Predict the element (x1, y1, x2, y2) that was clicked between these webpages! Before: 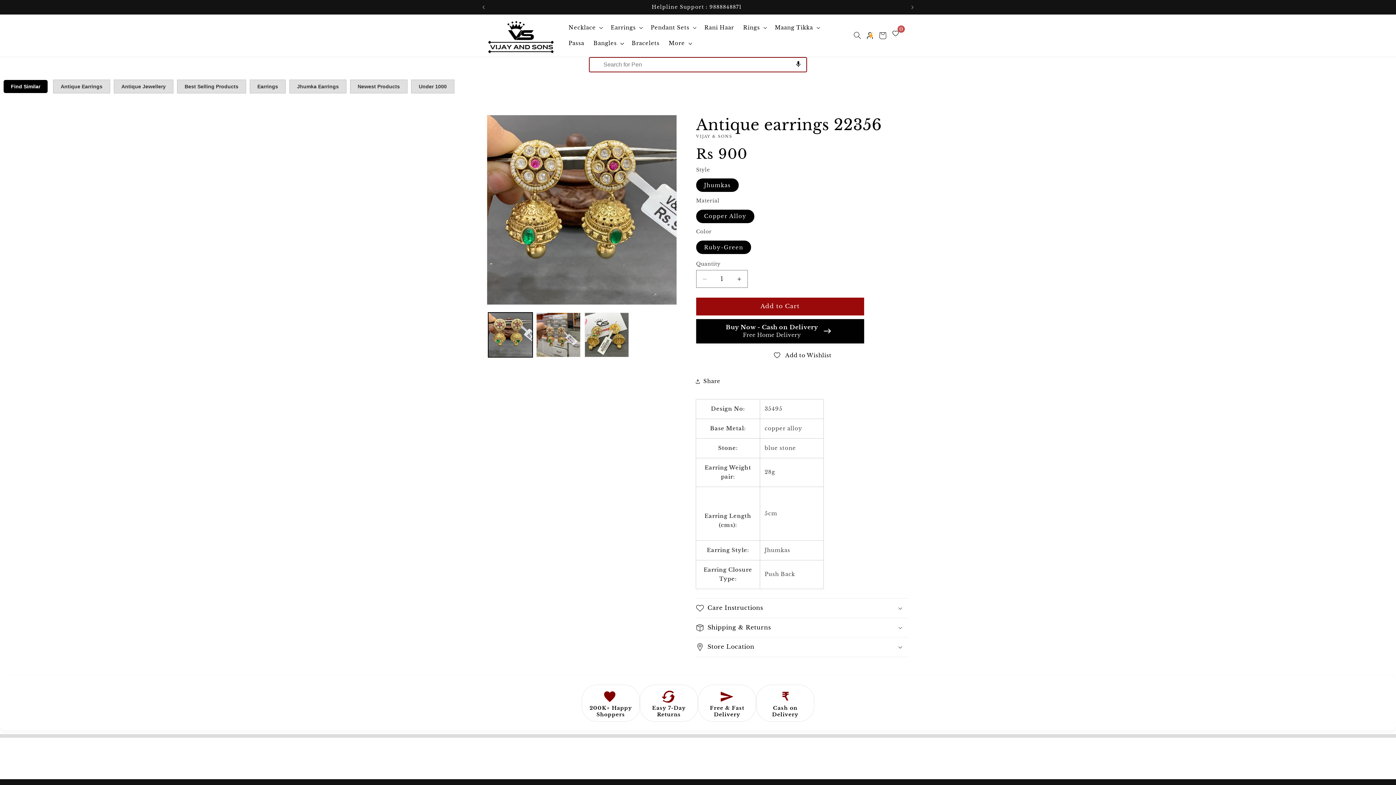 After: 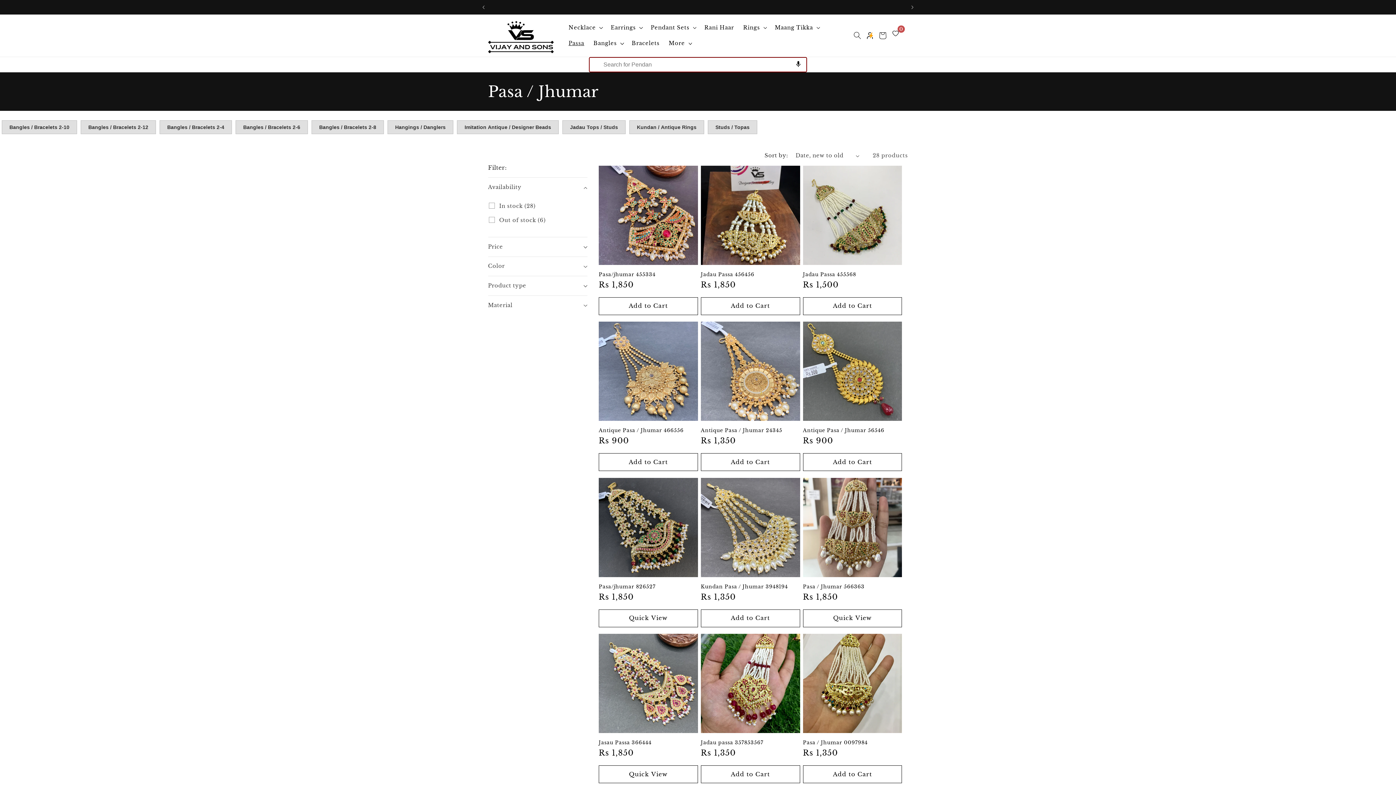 Action: label: Passa bbox: (564, 35, 588, 51)